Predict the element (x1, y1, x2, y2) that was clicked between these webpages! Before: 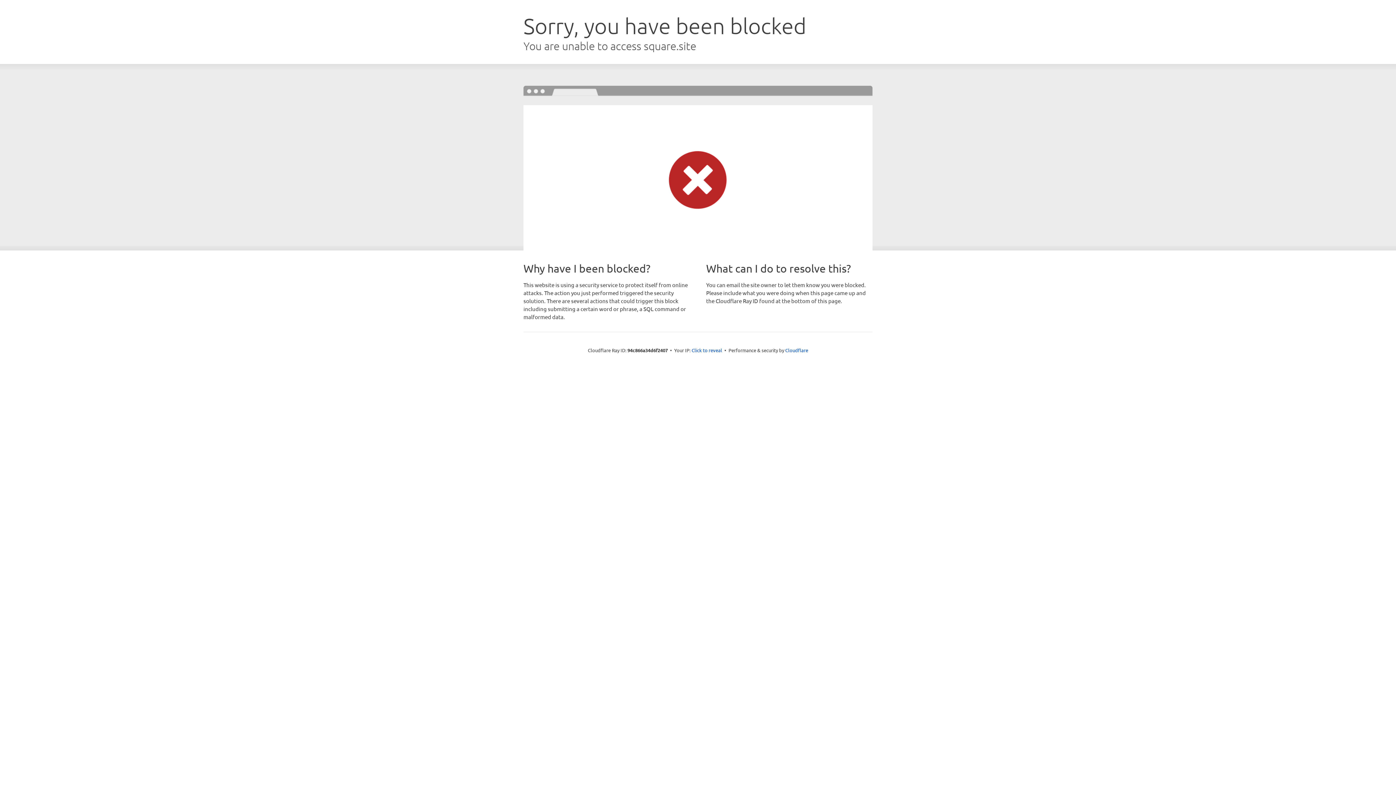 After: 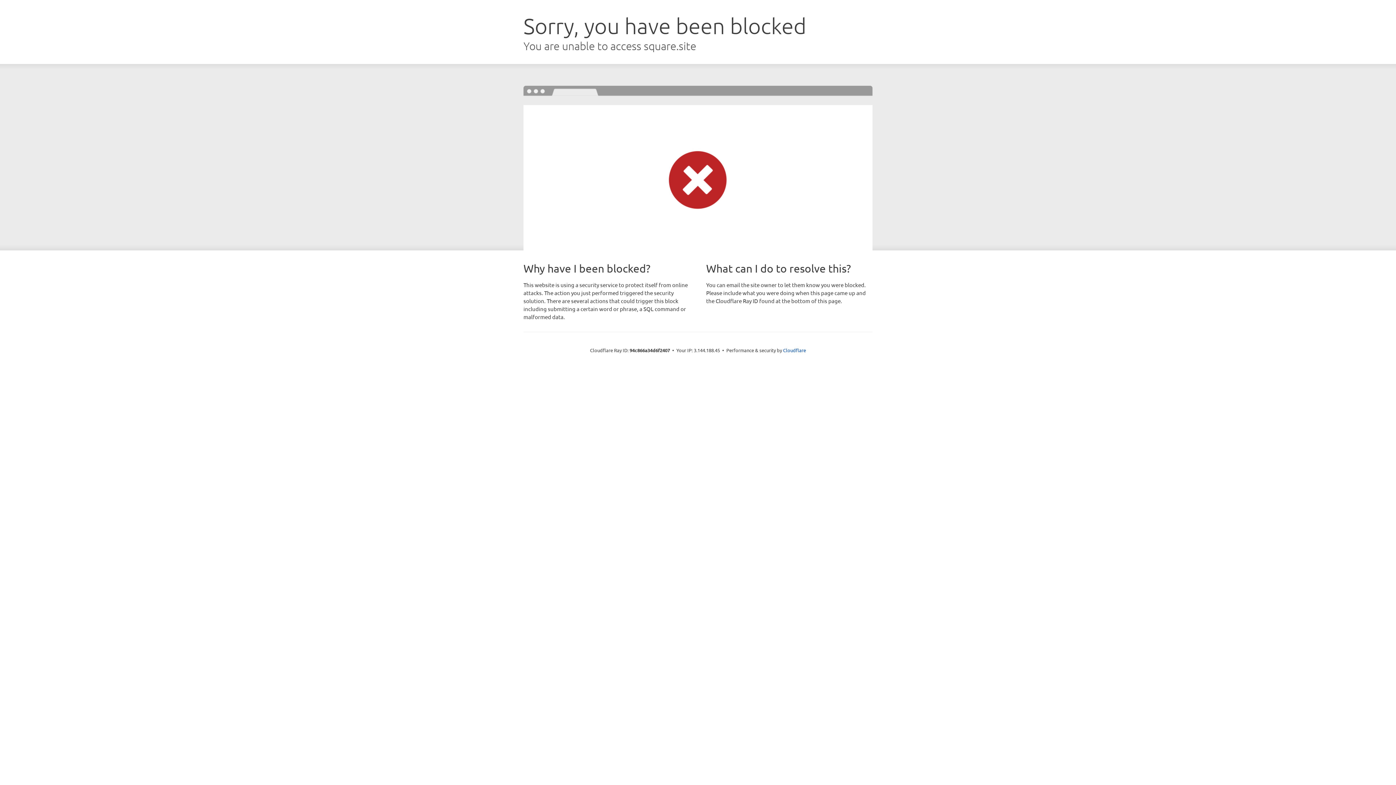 Action: label: Click to reveal bbox: (691, 346, 722, 353)